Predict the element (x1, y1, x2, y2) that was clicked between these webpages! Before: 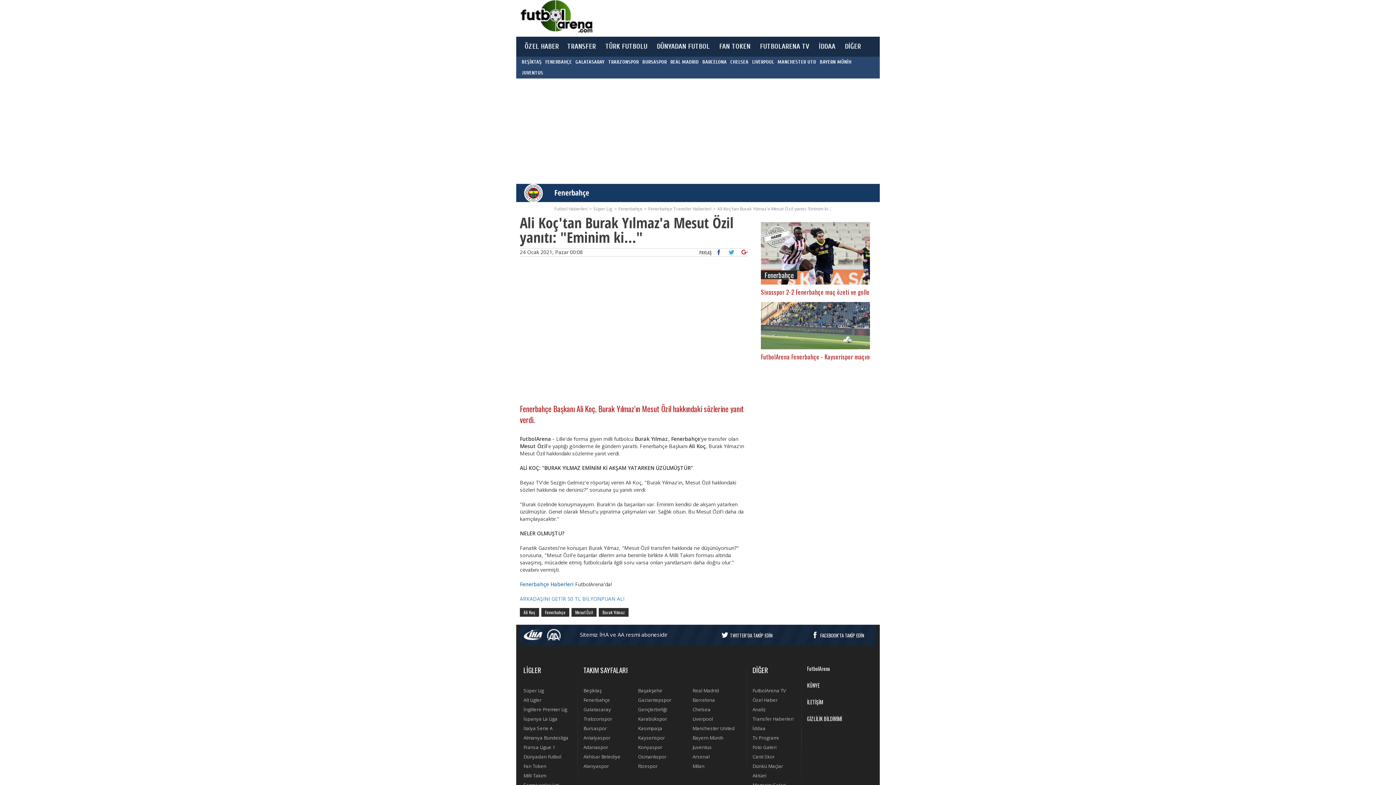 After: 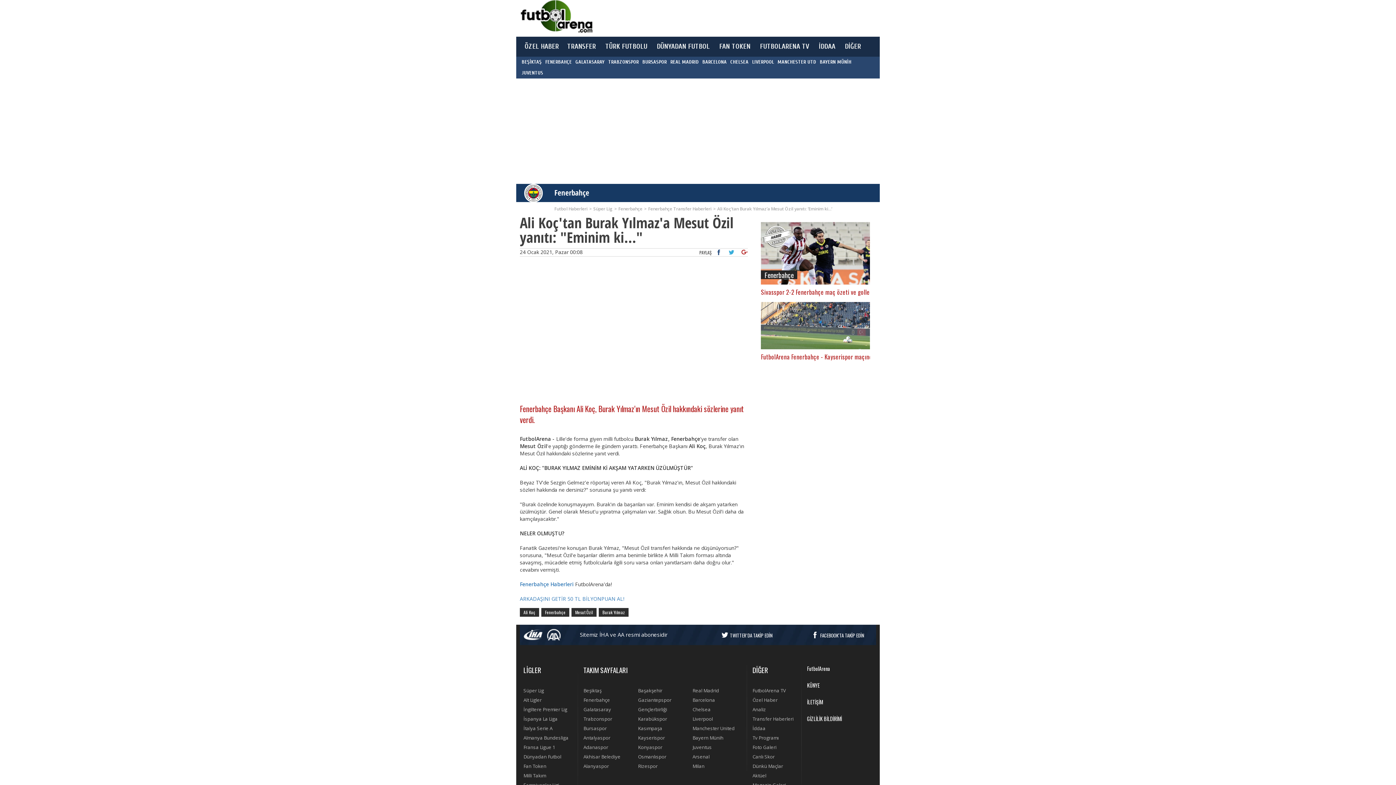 Action: bbox: (716, 248, 721, 256)